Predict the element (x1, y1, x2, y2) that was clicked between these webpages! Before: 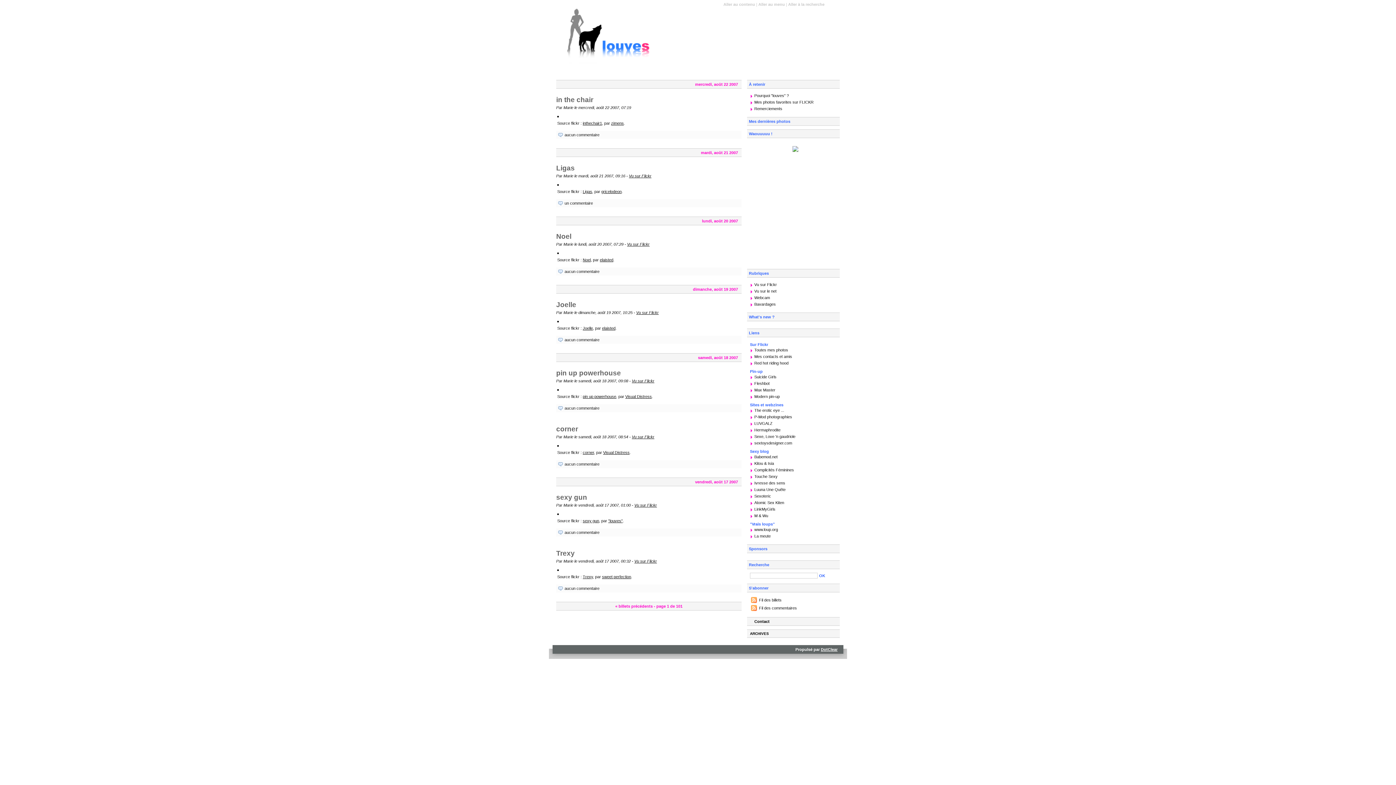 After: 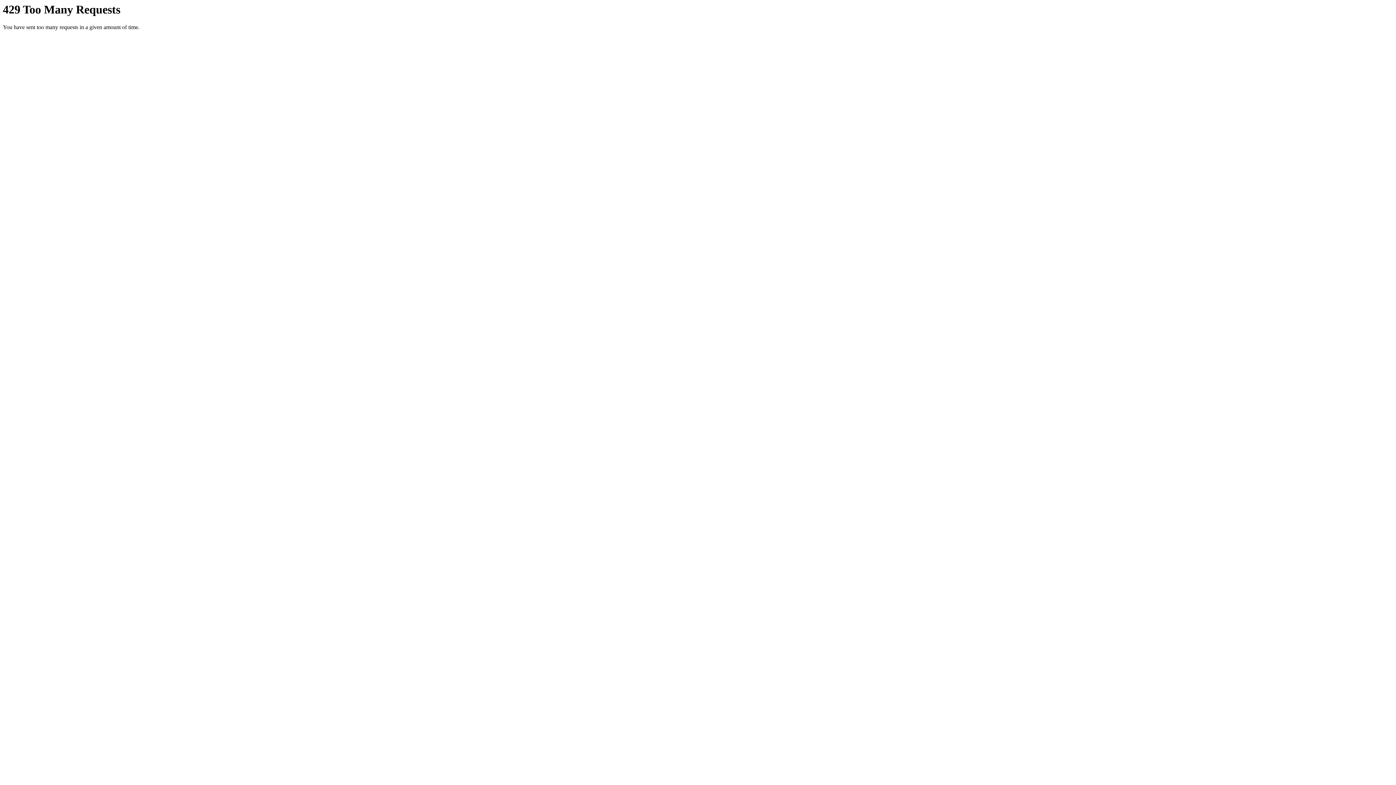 Action: bbox: (754, 354, 792, 358) label: Mes contacts et amis